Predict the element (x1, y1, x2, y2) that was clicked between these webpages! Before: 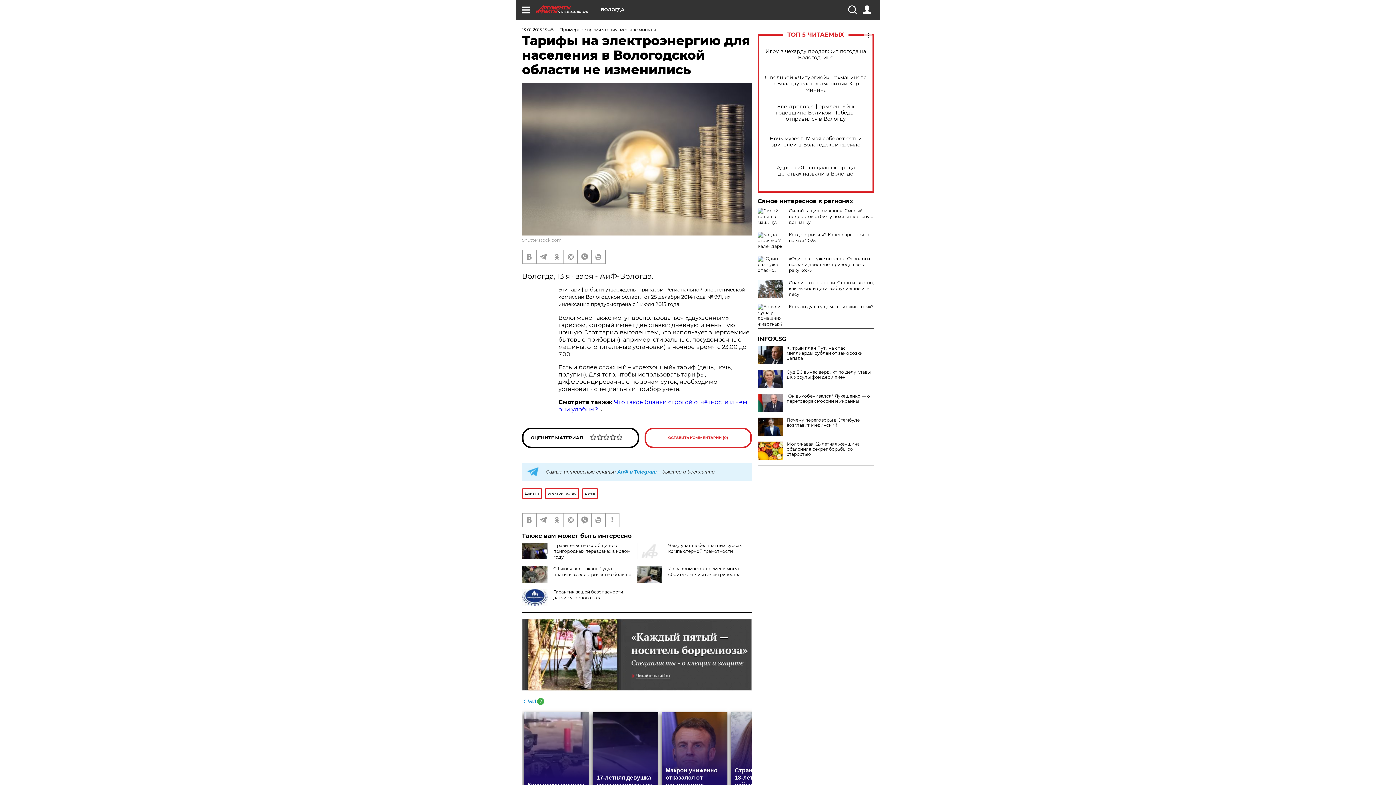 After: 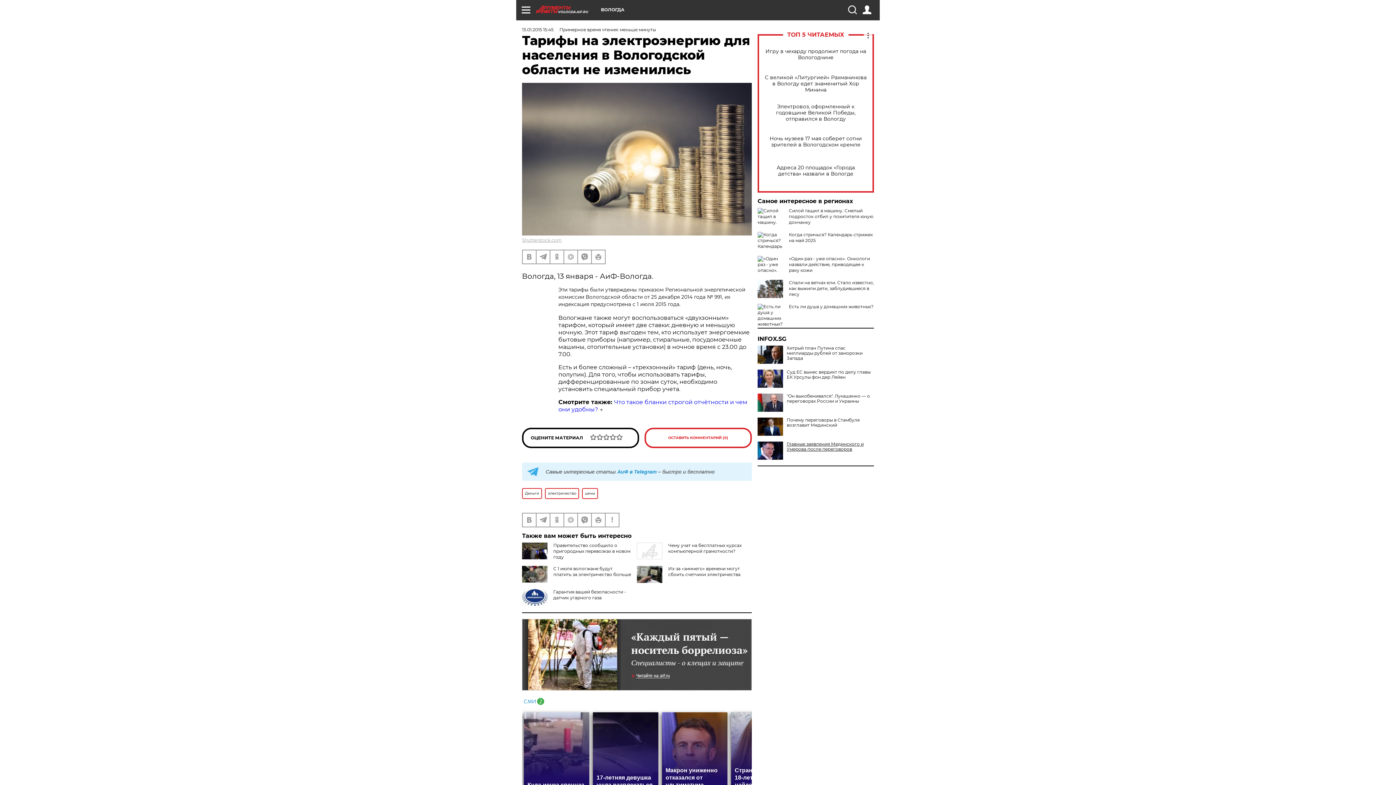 Action: label: Моложавая 62-летняя женщина объяснила секрет борьбы со старостью bbox: (757, 441, 874, 457)